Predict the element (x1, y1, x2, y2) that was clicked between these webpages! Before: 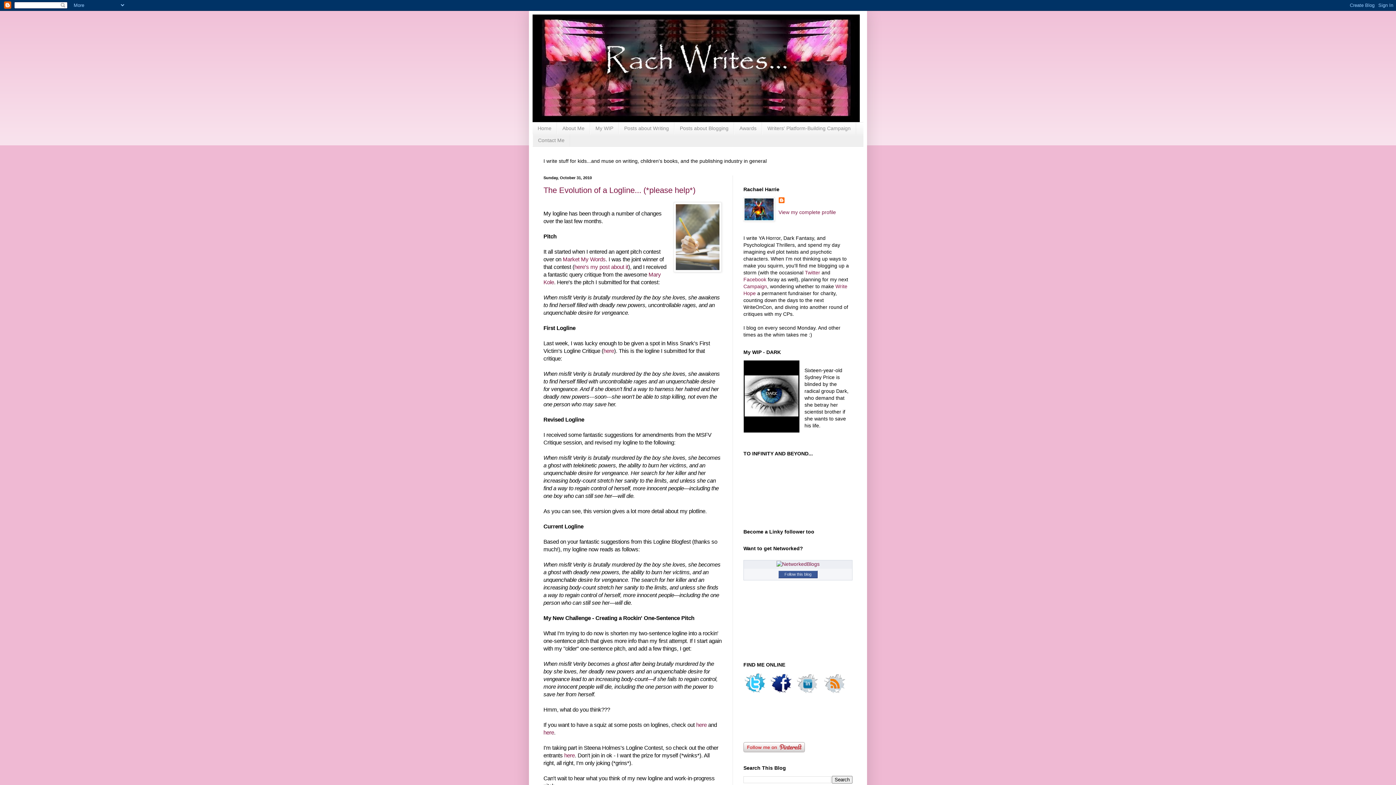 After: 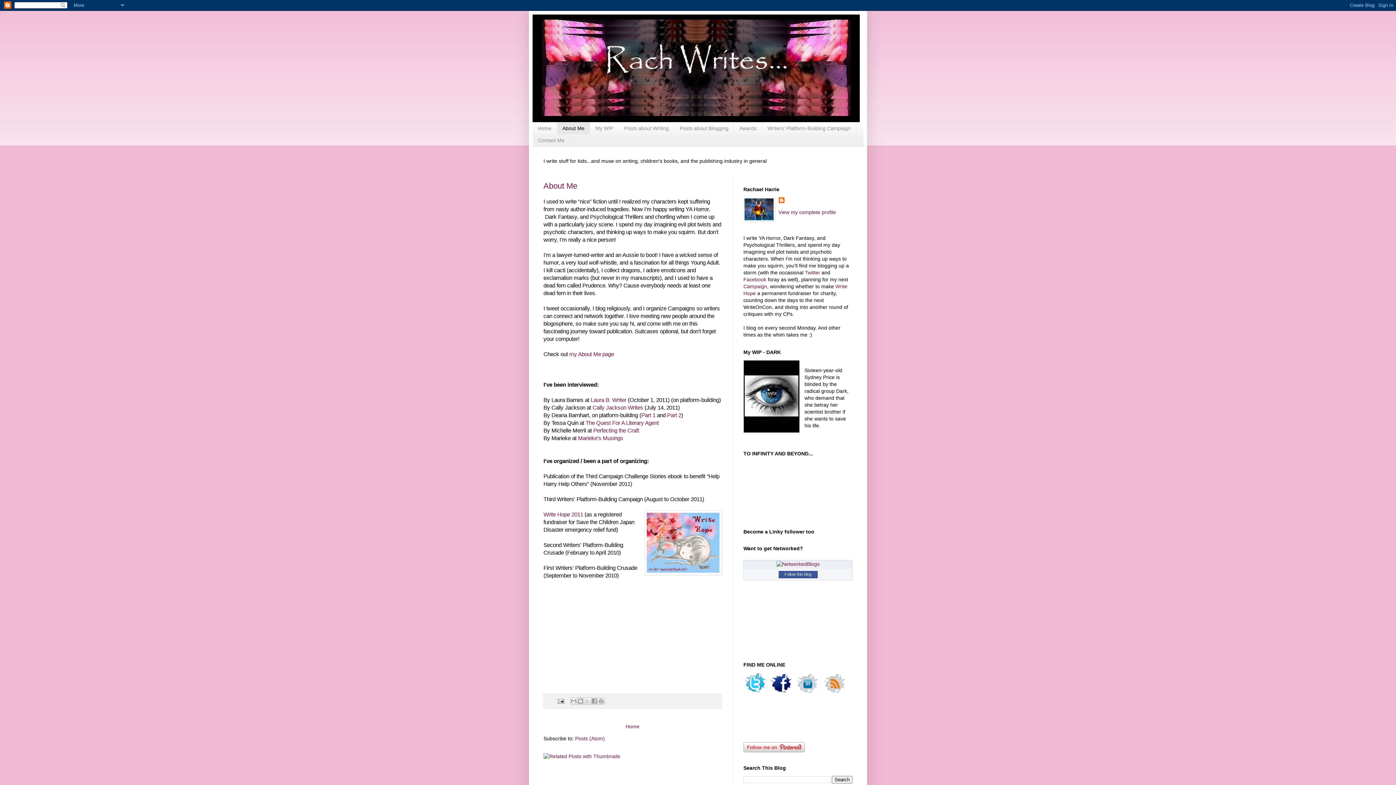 Action: label: About Me bbox: (557, 122, 590, 134)